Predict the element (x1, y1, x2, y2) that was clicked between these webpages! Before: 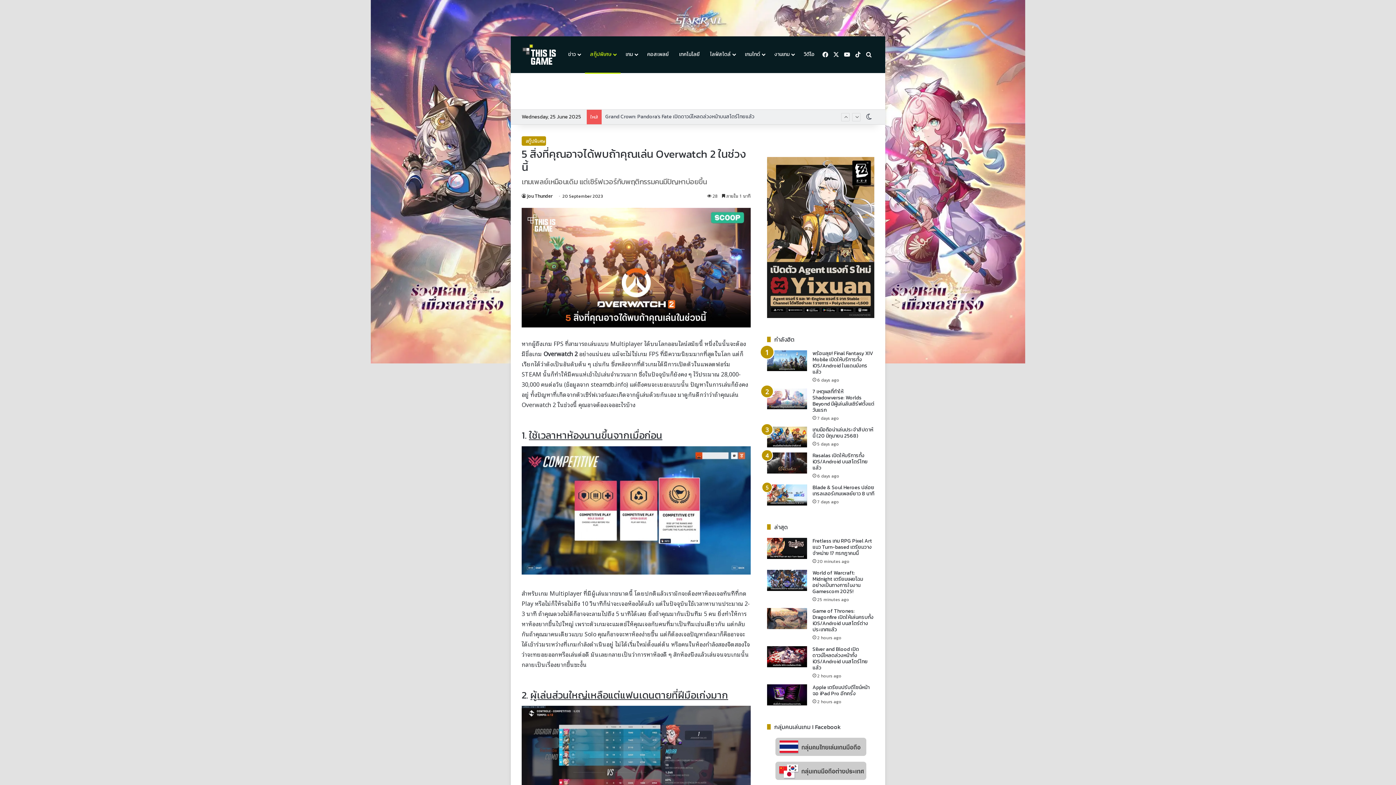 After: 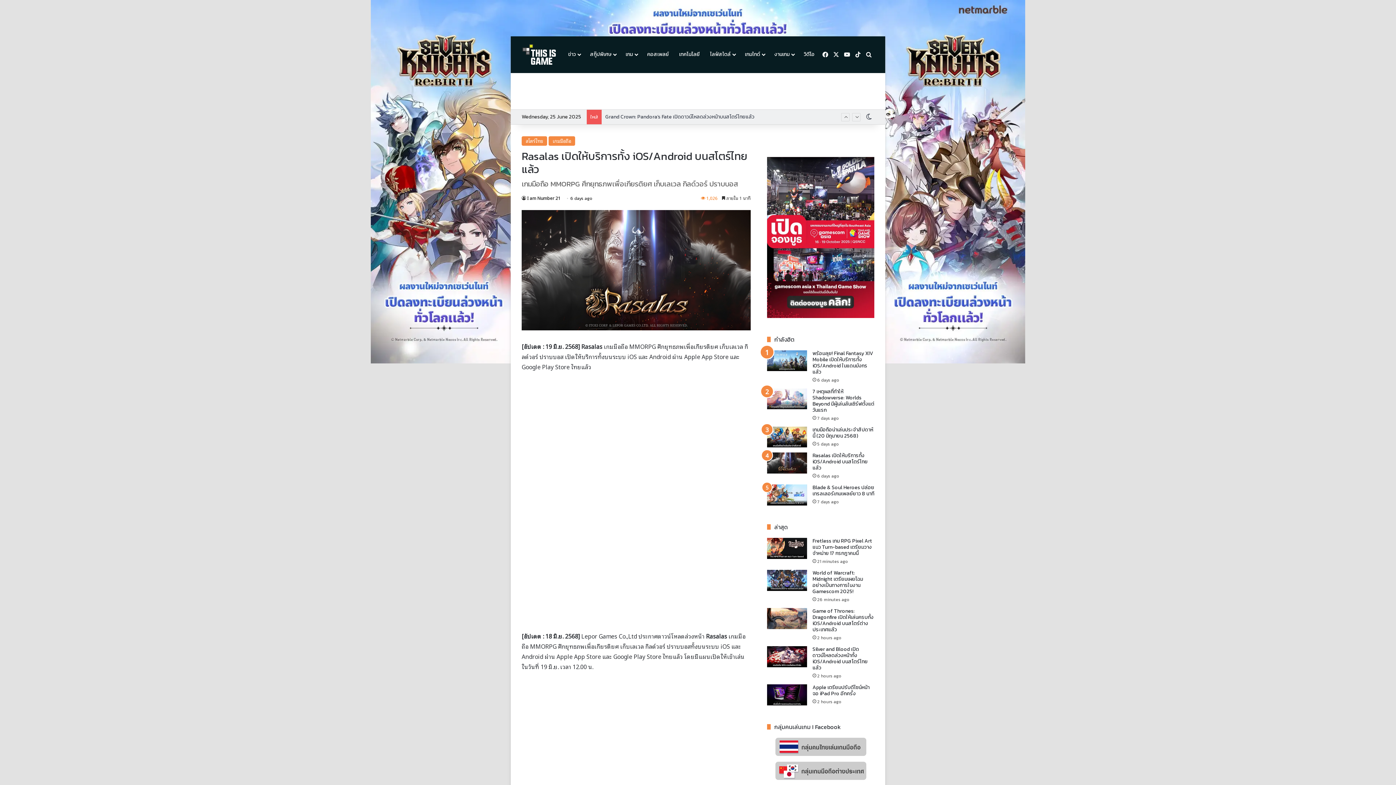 Action: label: Rasalas เปิดให้บริการทั้ง iOS/Android บนสโตร์ไทยแล้ว bbox: (767, 452, 807, 473)